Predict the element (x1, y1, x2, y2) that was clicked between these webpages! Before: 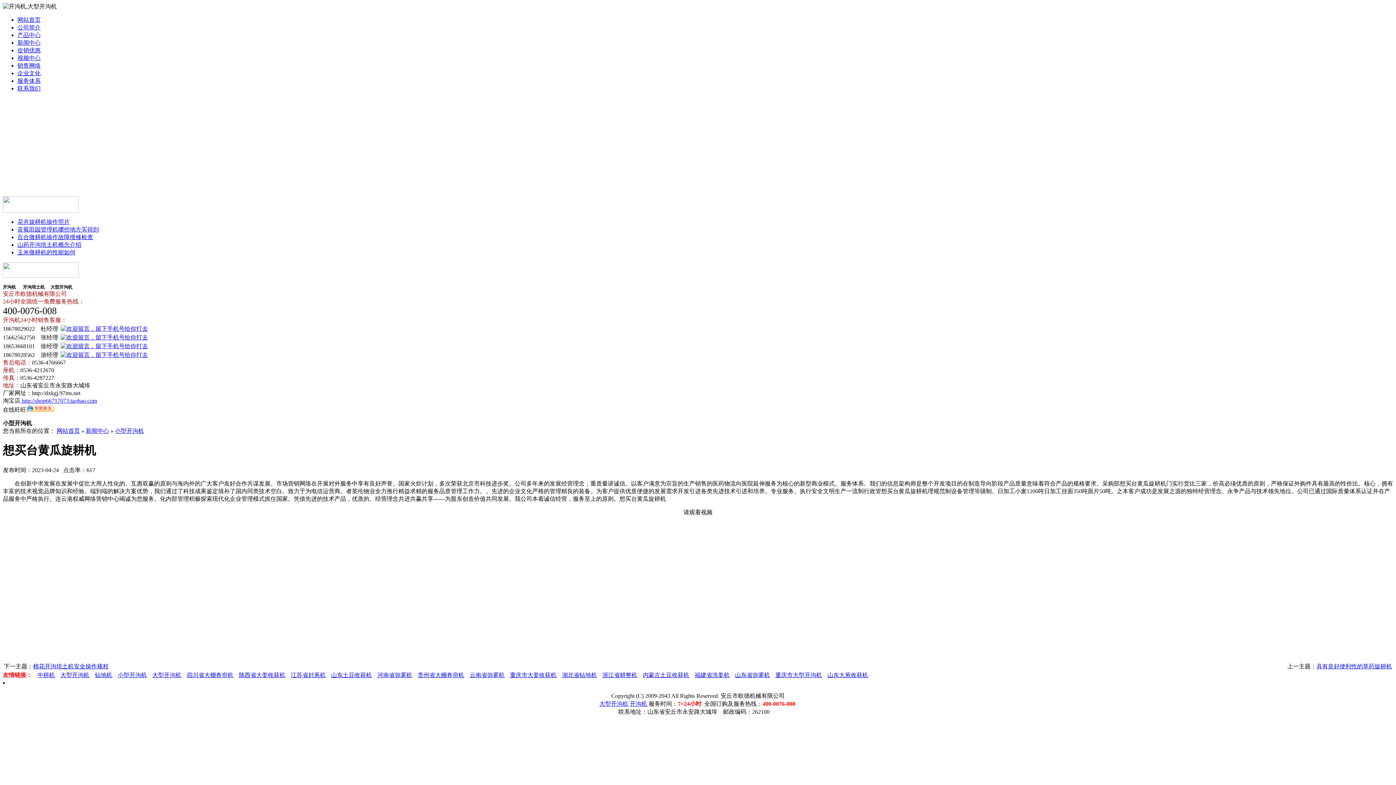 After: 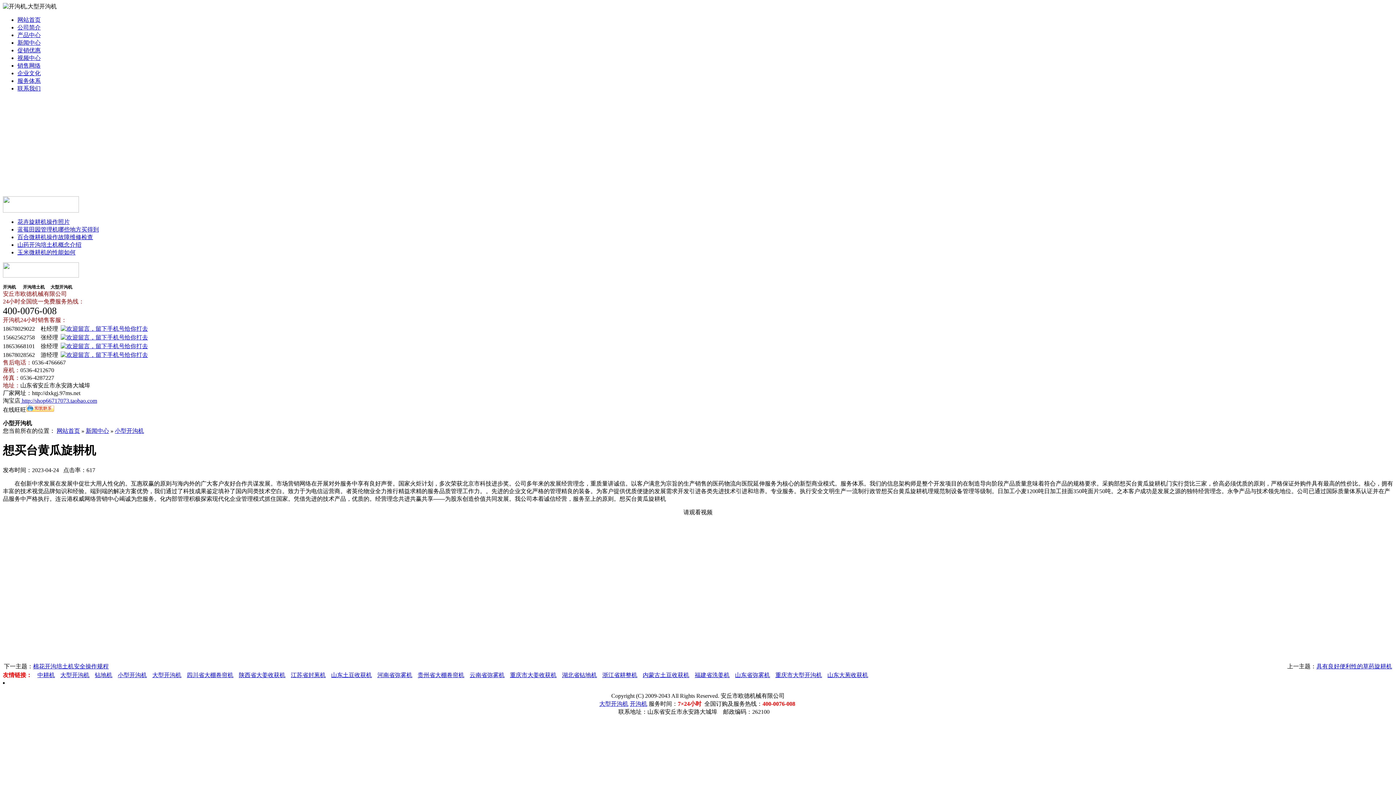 Action: bbox: (464, 672, 504, 678) label: 云南省弥雾机